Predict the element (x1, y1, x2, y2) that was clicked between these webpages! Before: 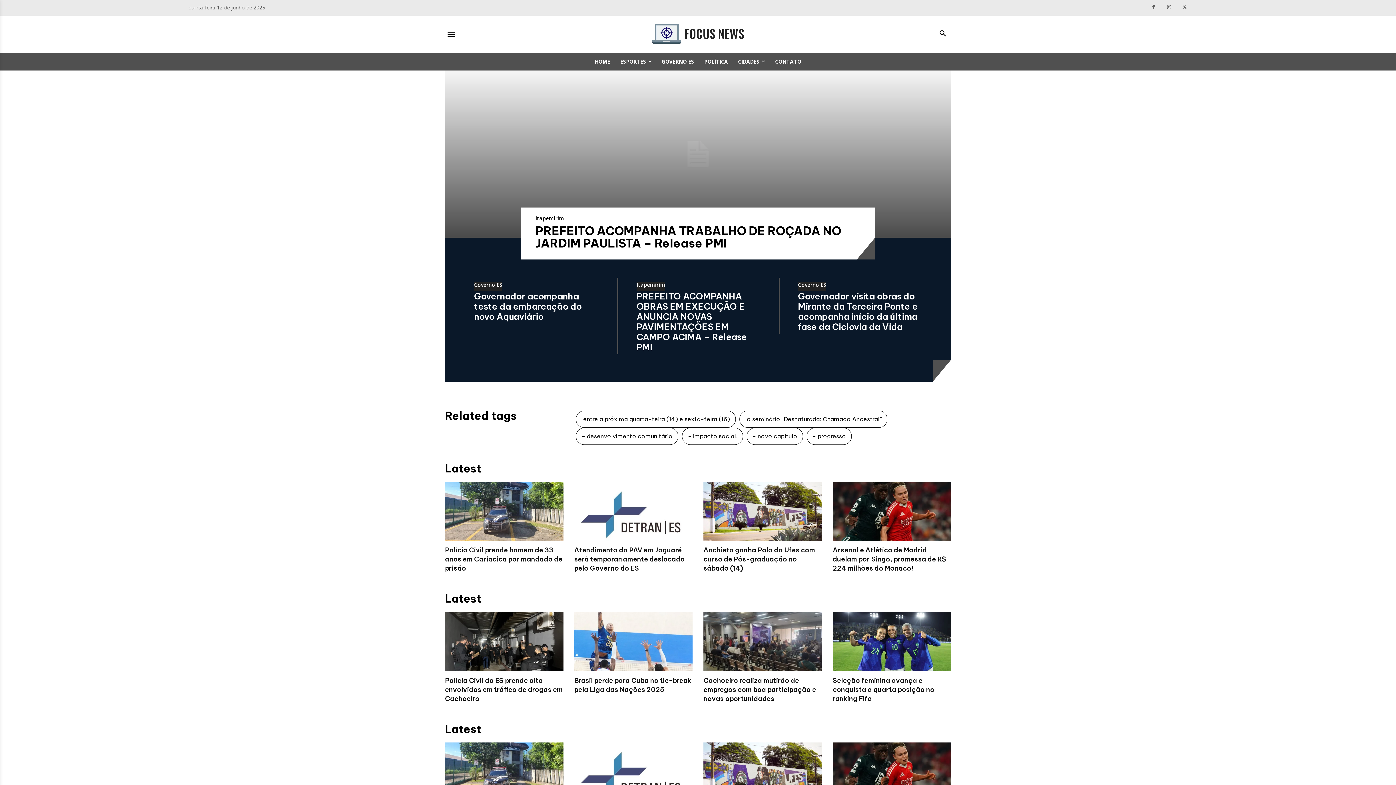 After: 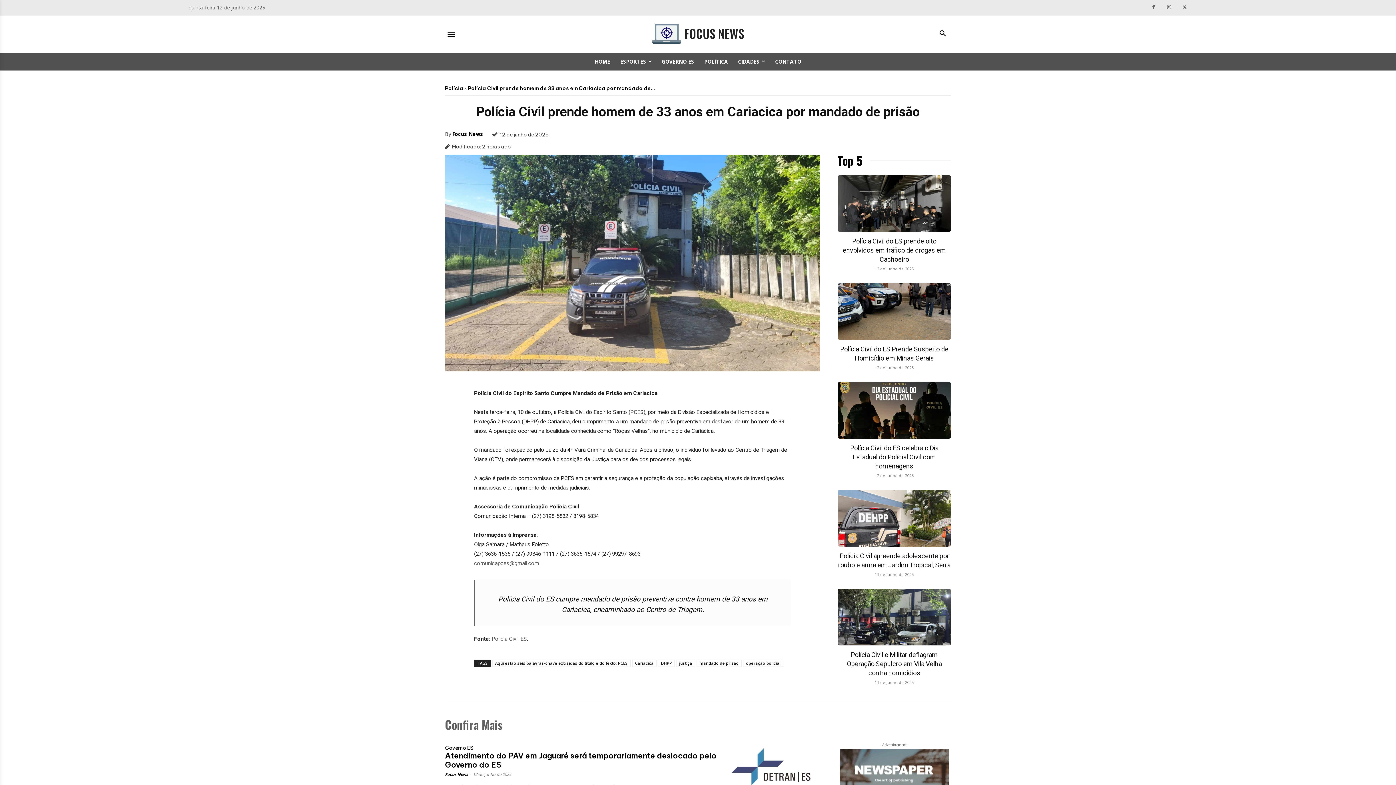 Action: bbox: (445, 482, 563, 541)